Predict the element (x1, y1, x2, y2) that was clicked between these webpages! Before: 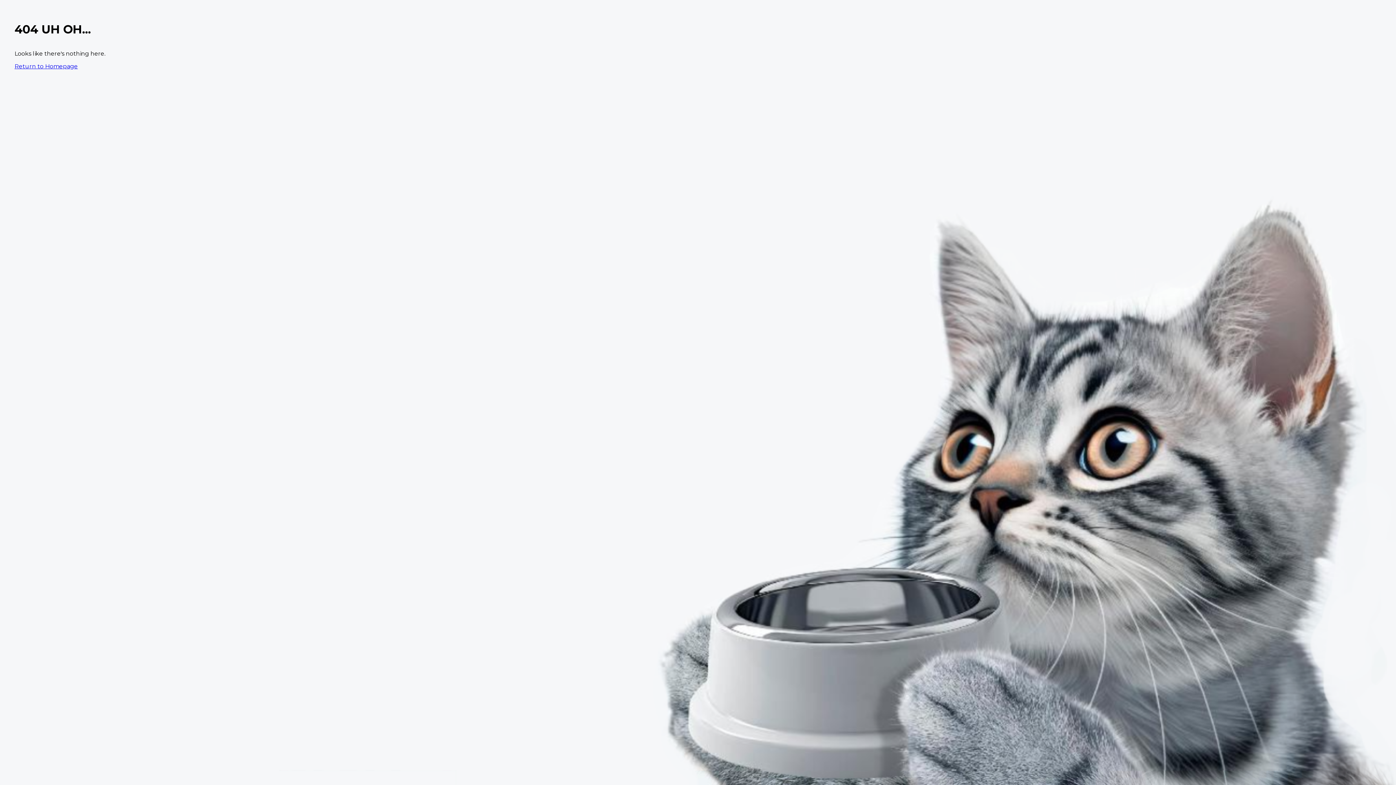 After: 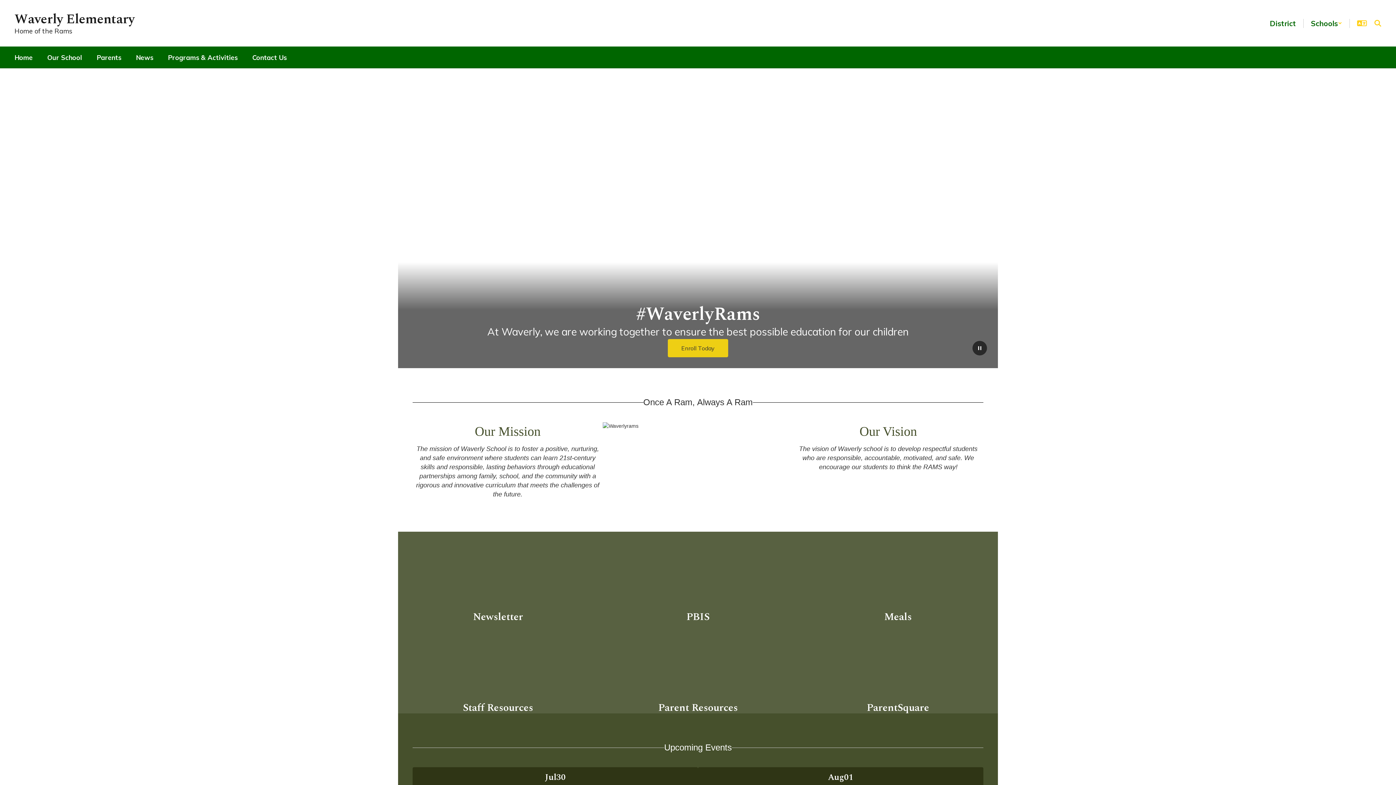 Action: bbox: (14, 62, 77, 69) label: Return to Homepage